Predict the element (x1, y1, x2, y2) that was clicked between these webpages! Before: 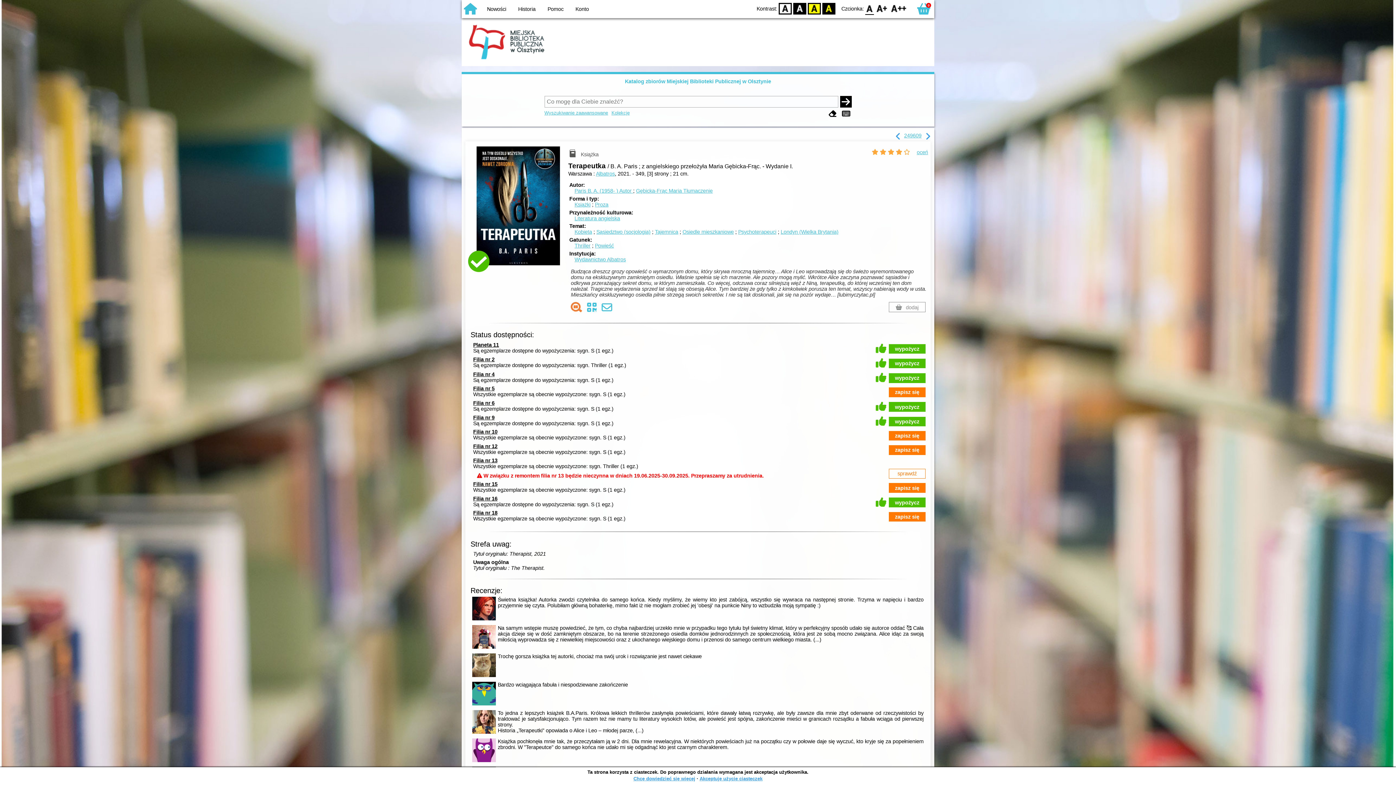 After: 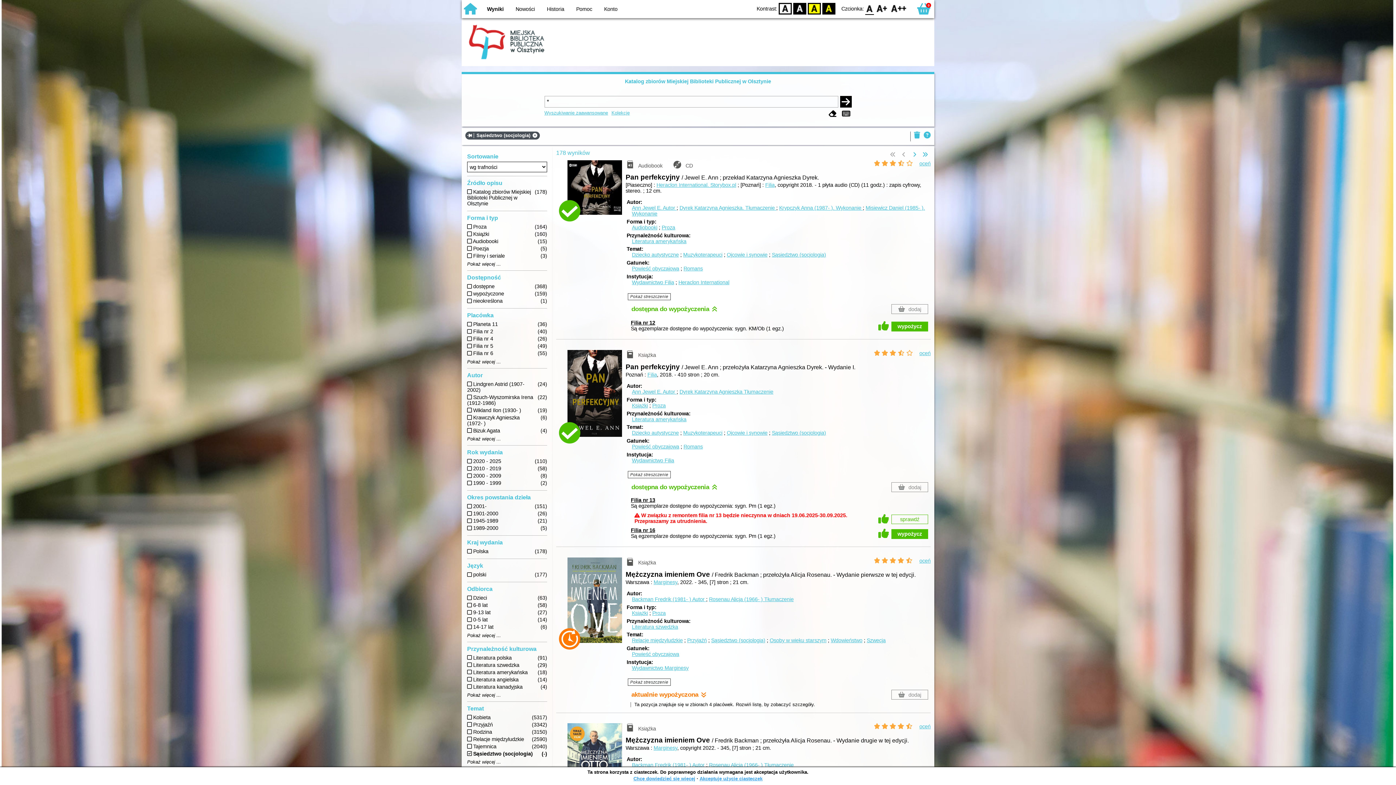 Action: label: Sąsiedztwo (socjologia) bbox: (596, 229, 650, 235)